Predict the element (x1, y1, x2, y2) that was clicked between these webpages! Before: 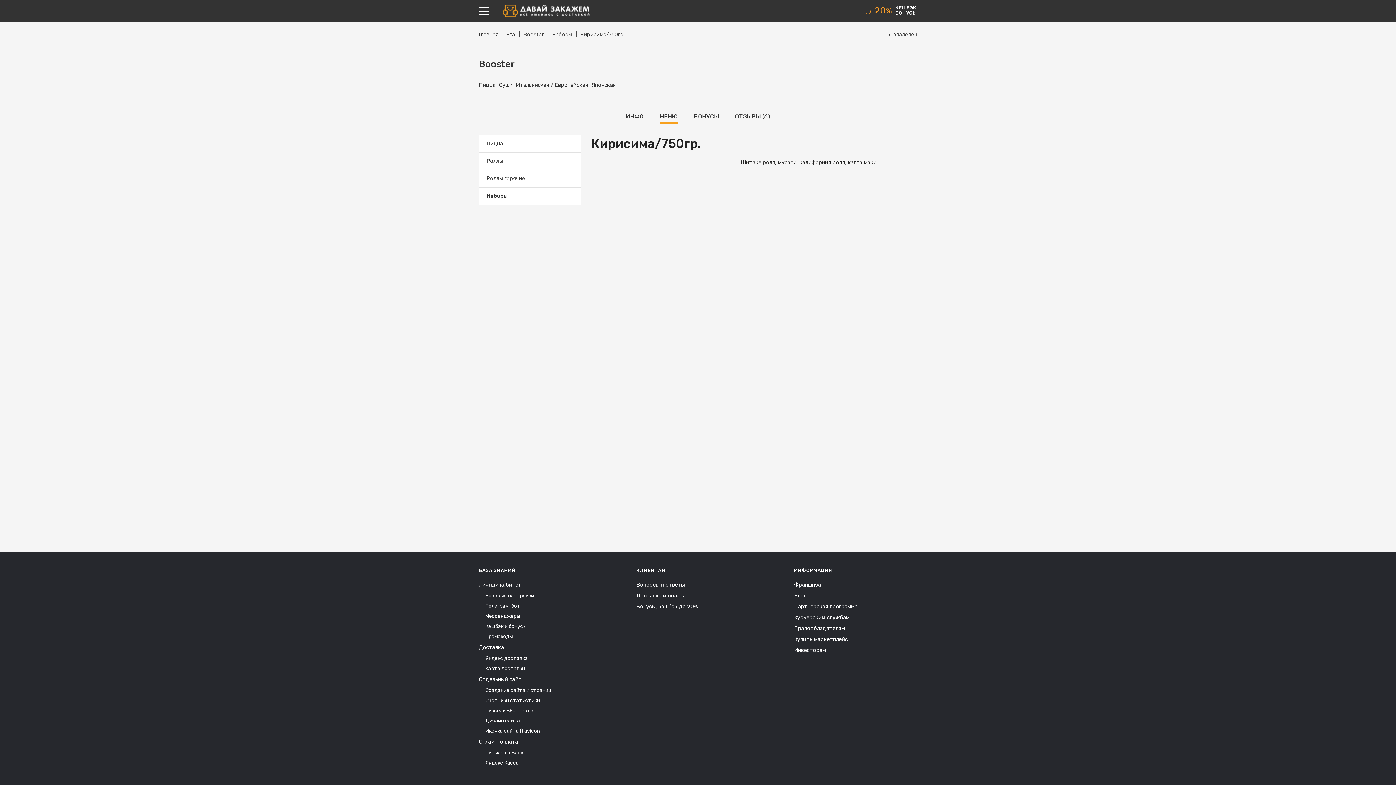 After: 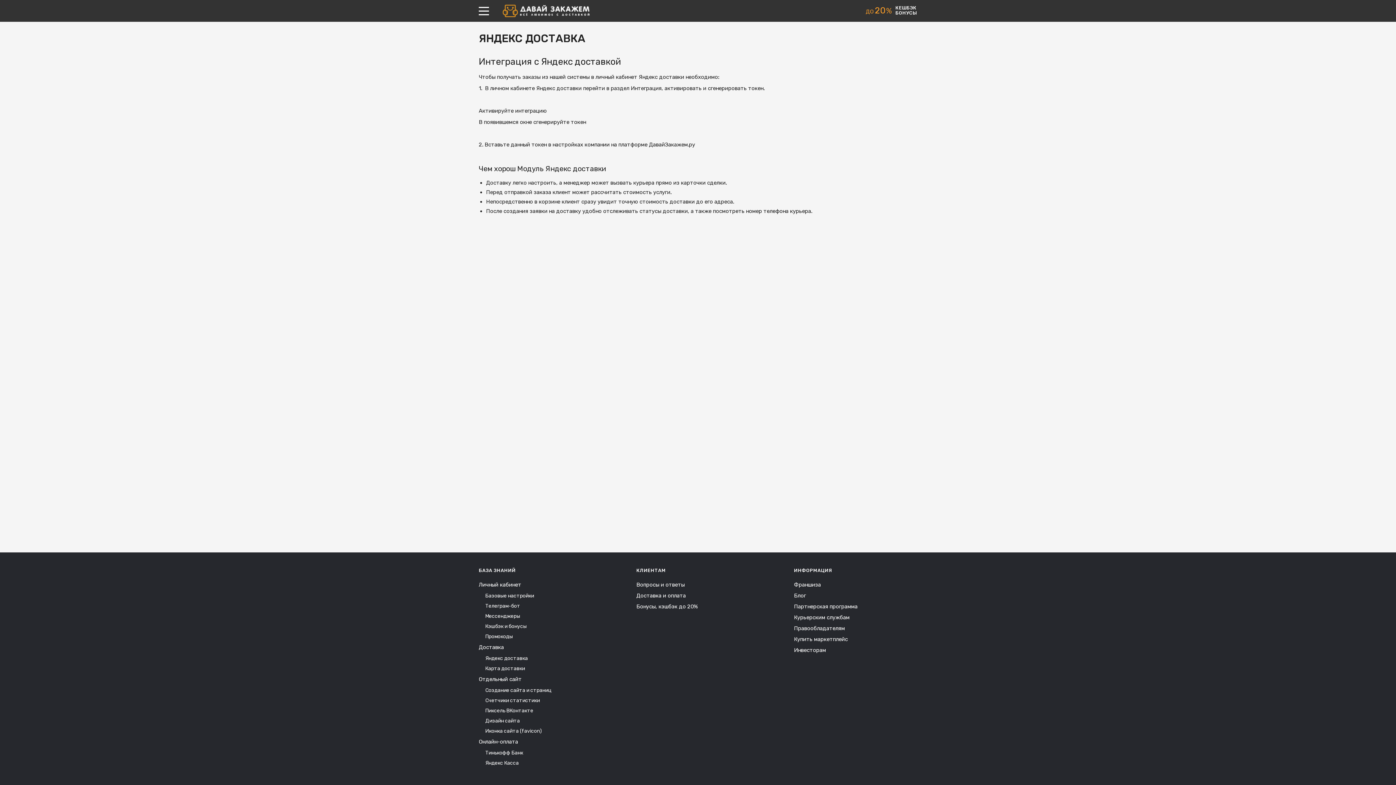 Action: label: Яндекс доставка bbox: (485, 655, 528, 661)